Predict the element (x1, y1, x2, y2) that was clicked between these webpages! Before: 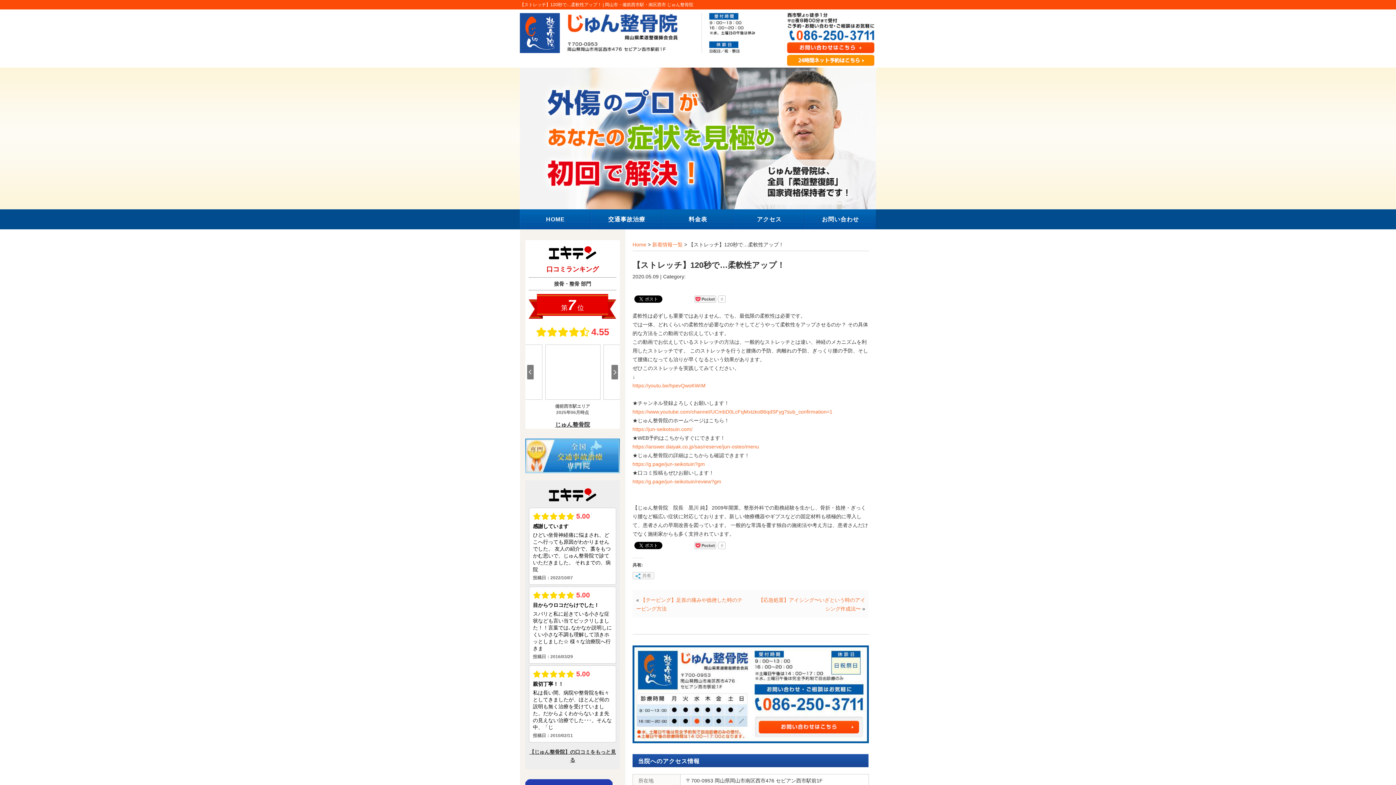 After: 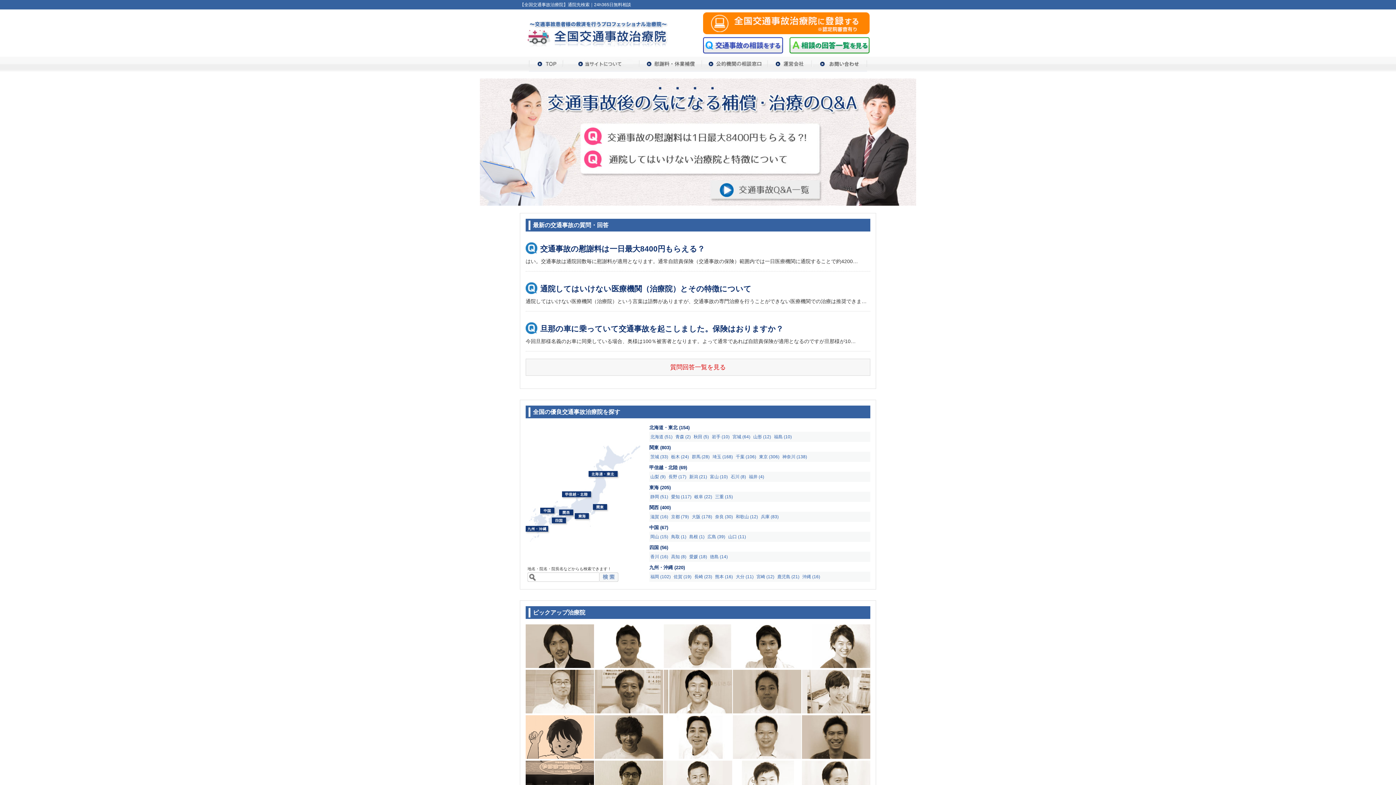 Action: bbox: (525, 642, 612, 648)